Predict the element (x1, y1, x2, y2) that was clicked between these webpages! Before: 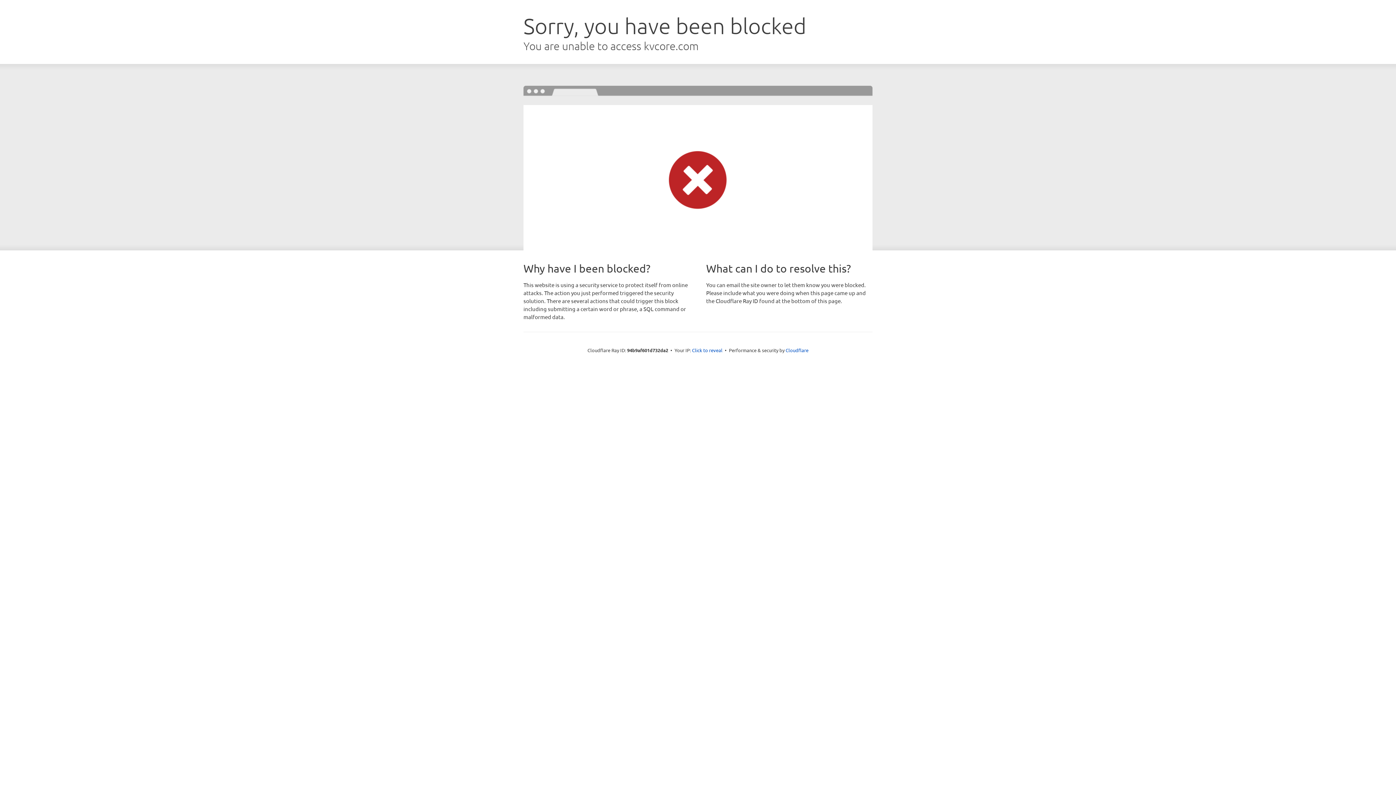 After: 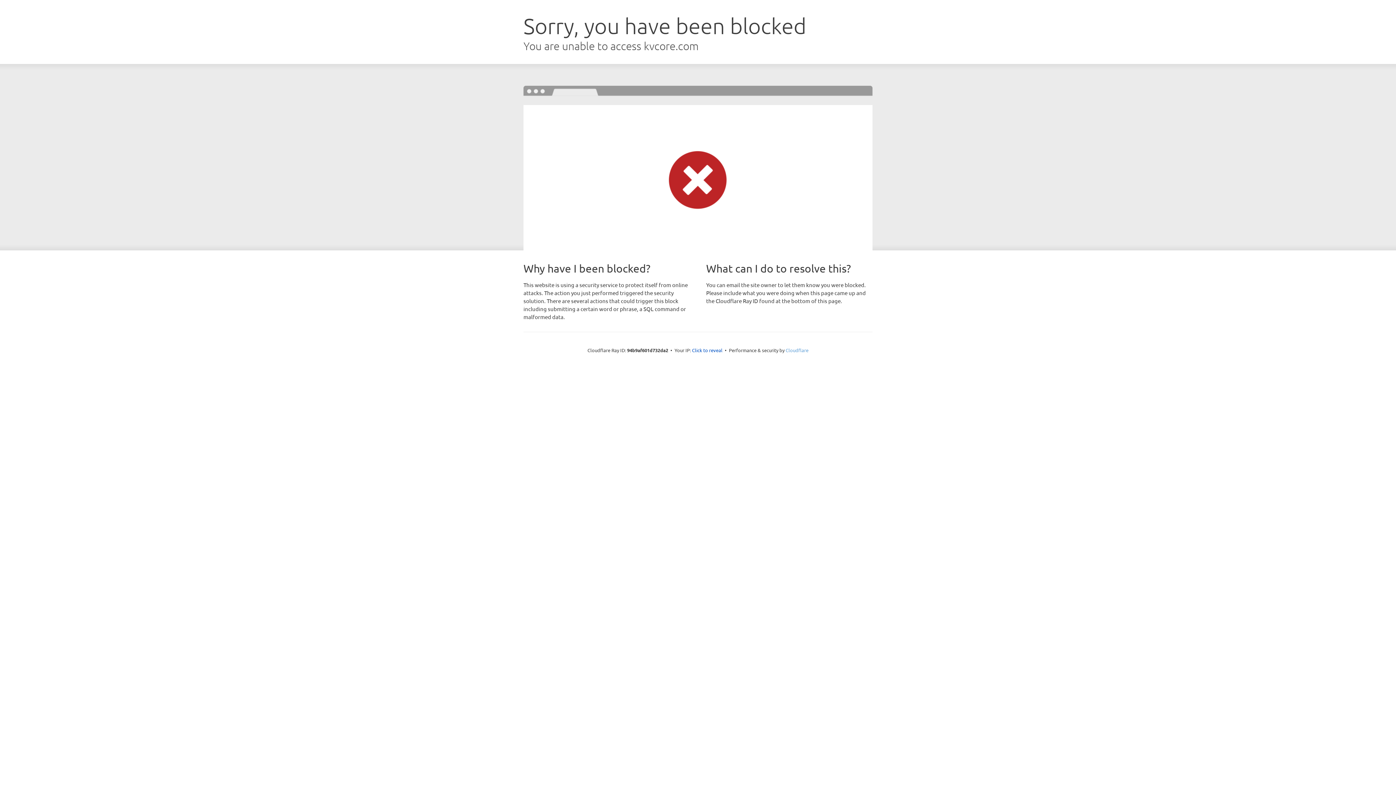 Action: bbox: (785, 347, 808, 353) label: Cloudflare